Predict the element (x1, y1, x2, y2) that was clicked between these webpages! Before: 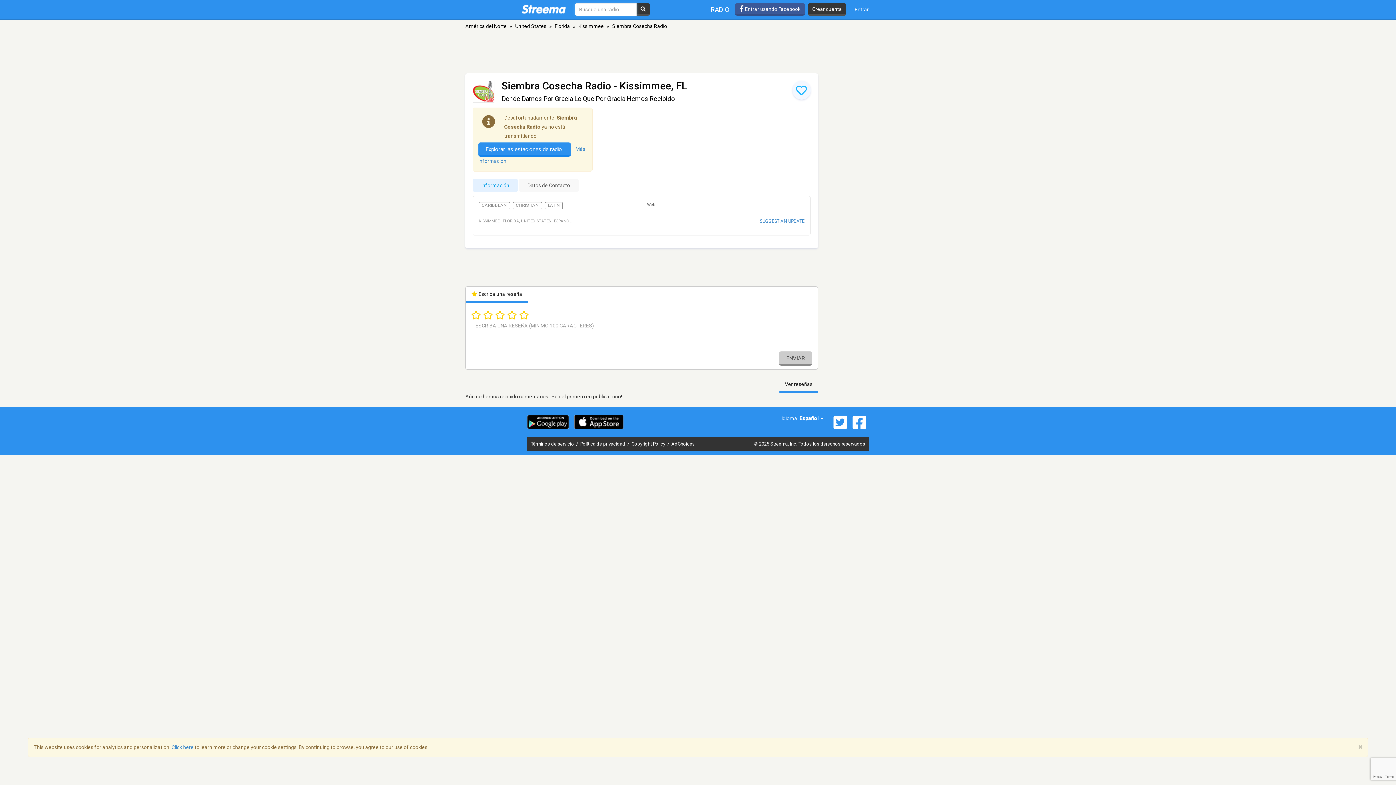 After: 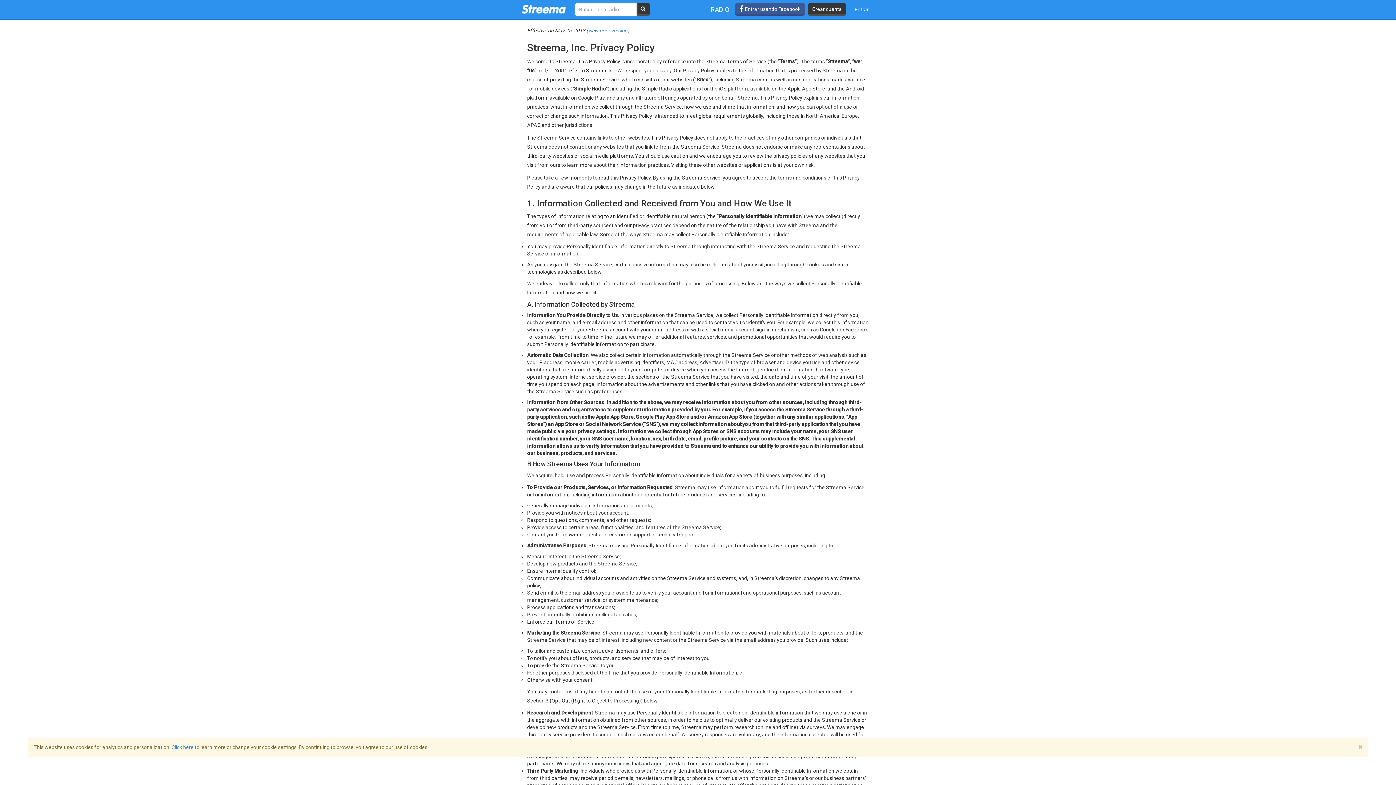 Action: label: Política de privacidad  bbox: (580, 441, 626, 446)